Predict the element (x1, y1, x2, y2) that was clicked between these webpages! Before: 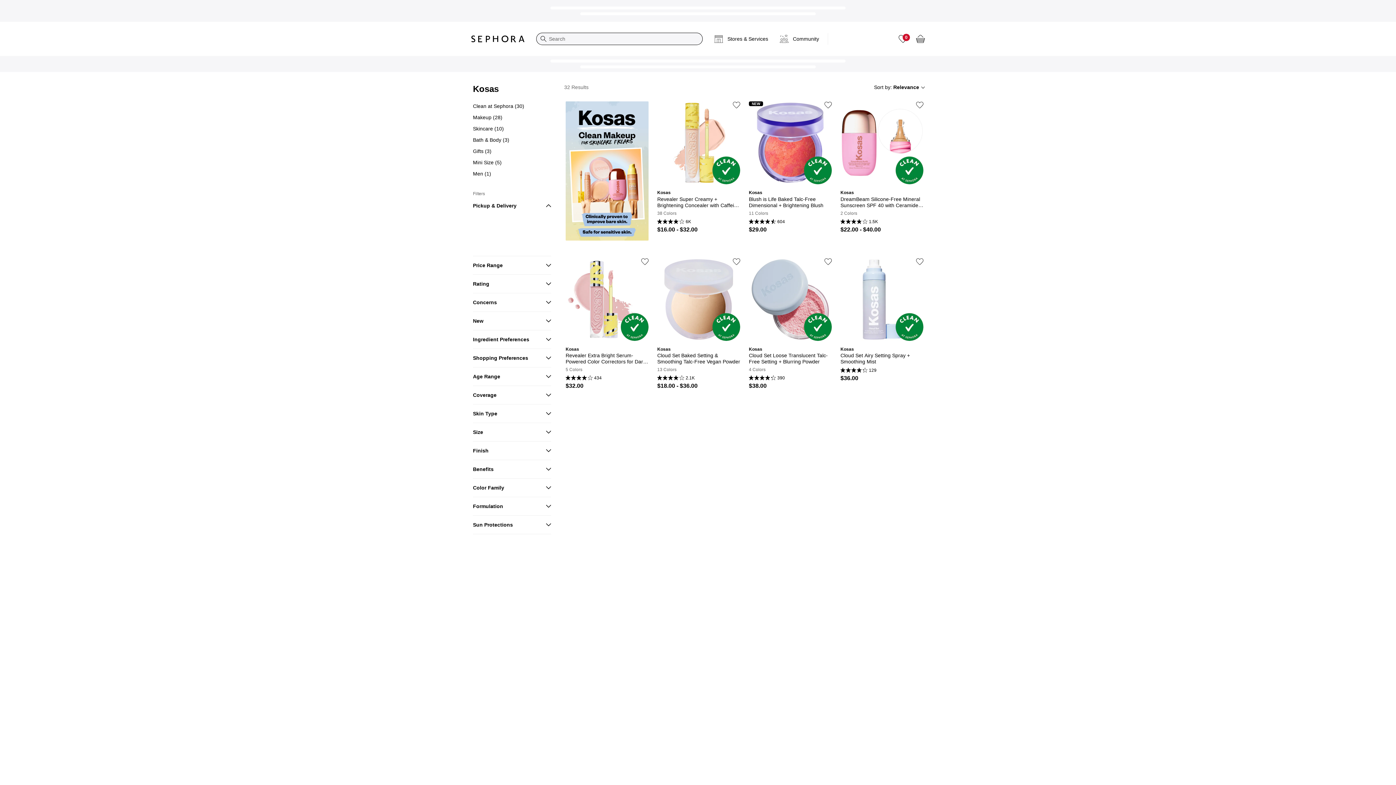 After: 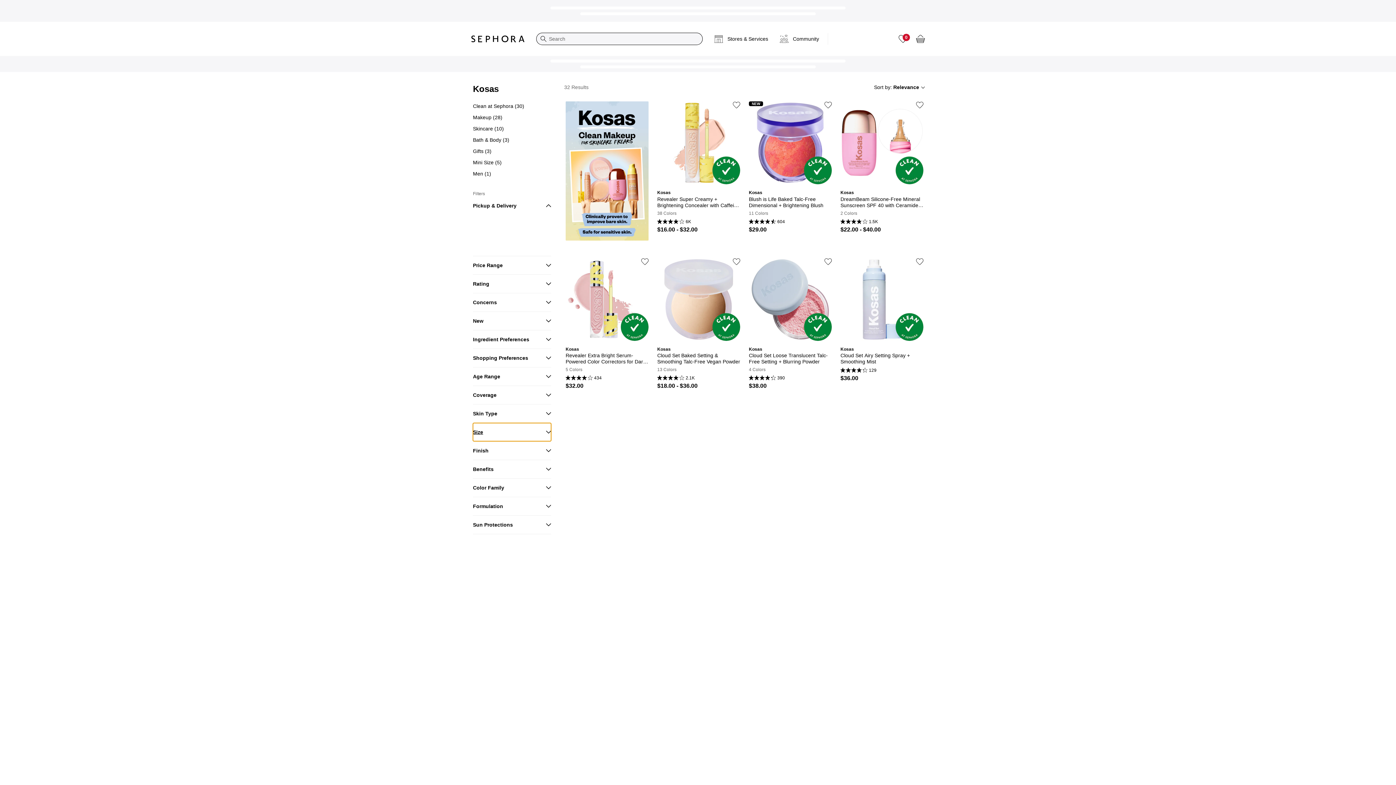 Action: bbox: (473, 423, 551, 441) label: Size